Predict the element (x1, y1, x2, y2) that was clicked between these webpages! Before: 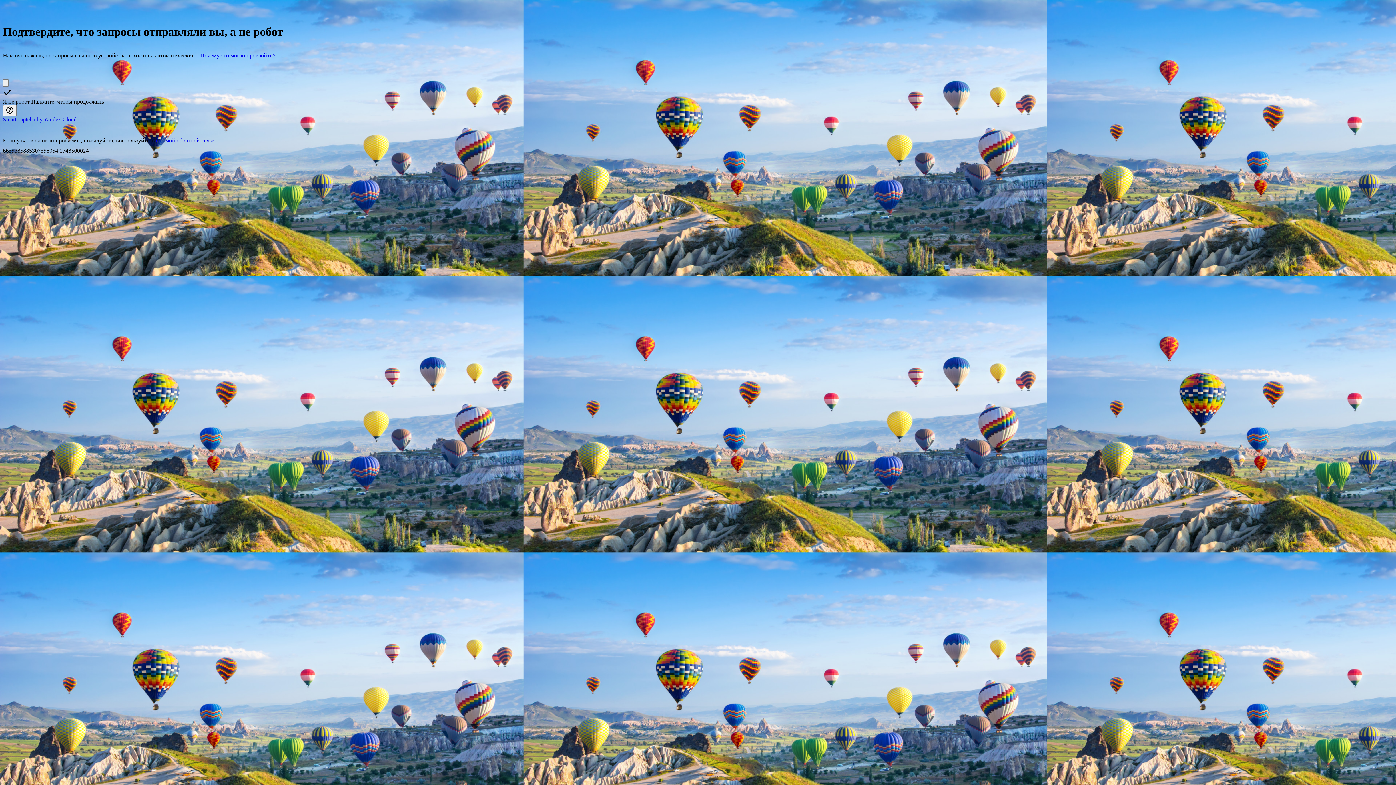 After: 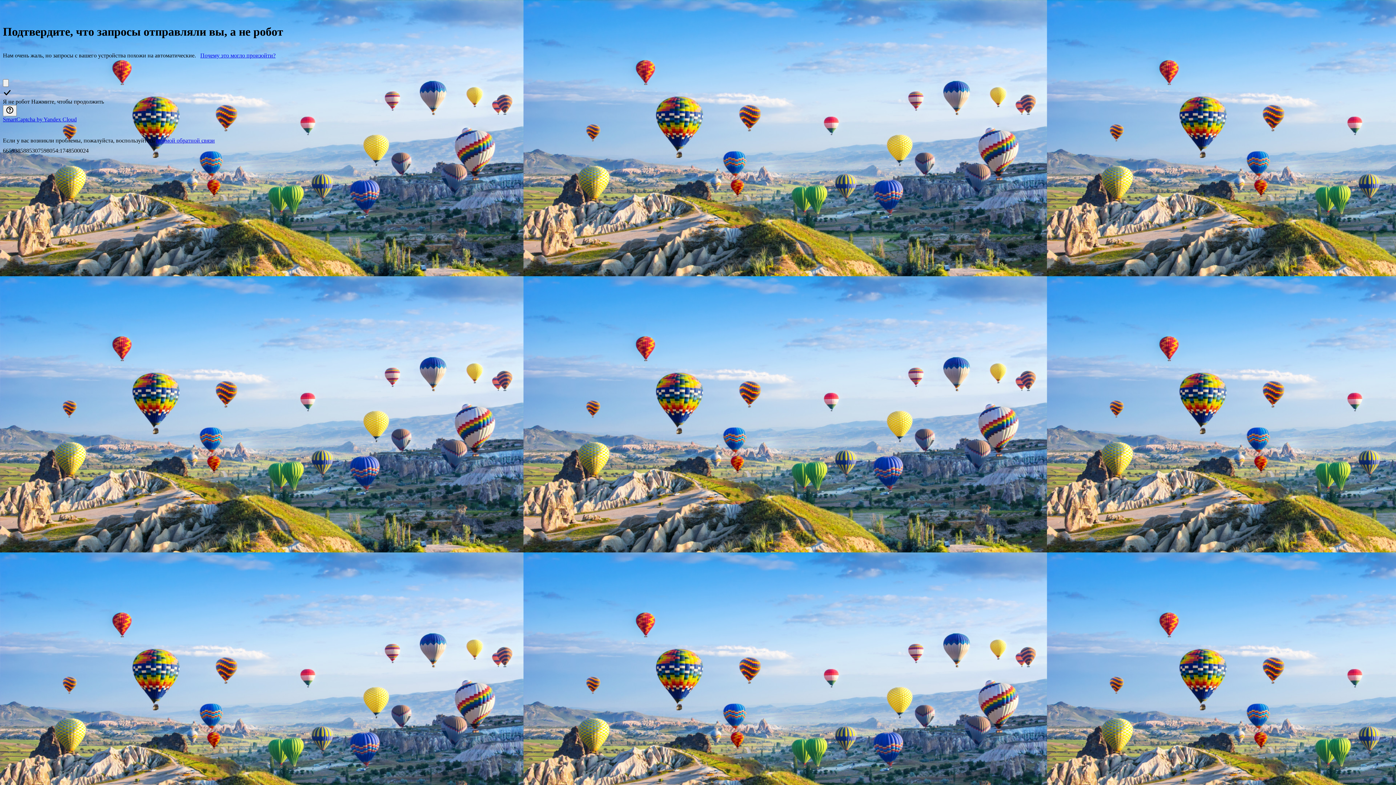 Action: label: формой обратной связи bbox: (156, 137, 214, 143)